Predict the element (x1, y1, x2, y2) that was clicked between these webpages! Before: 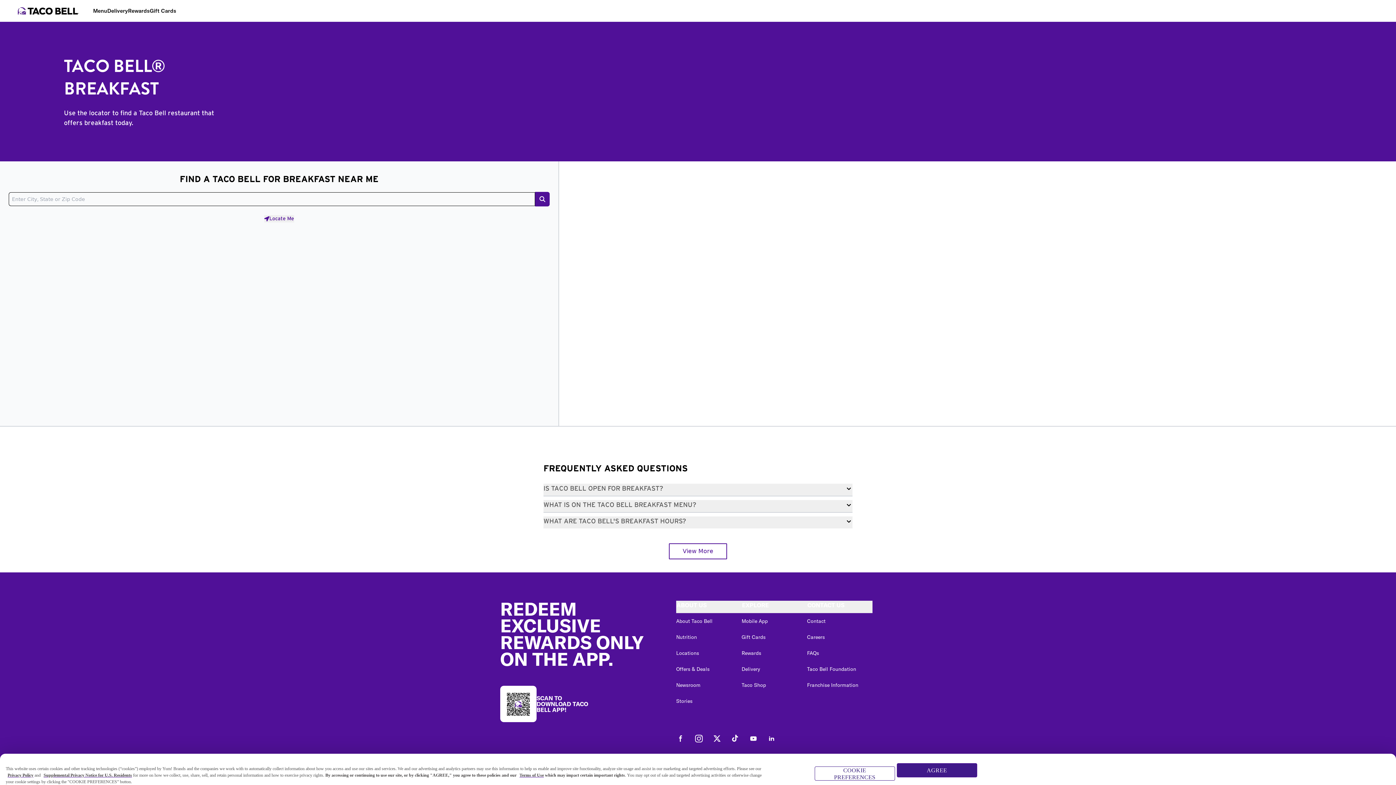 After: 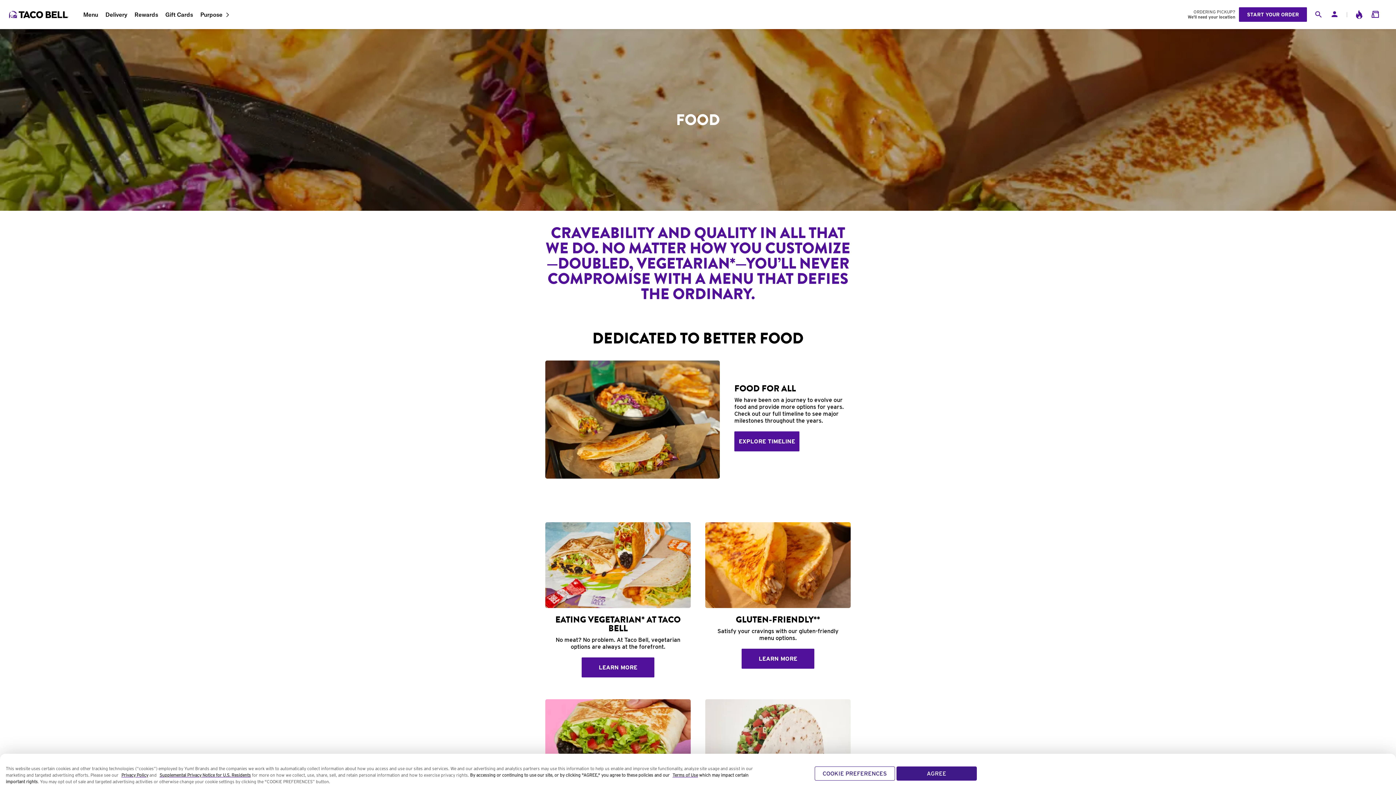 Action: bbox: (676, 634, 697, 640) label: Nutrition